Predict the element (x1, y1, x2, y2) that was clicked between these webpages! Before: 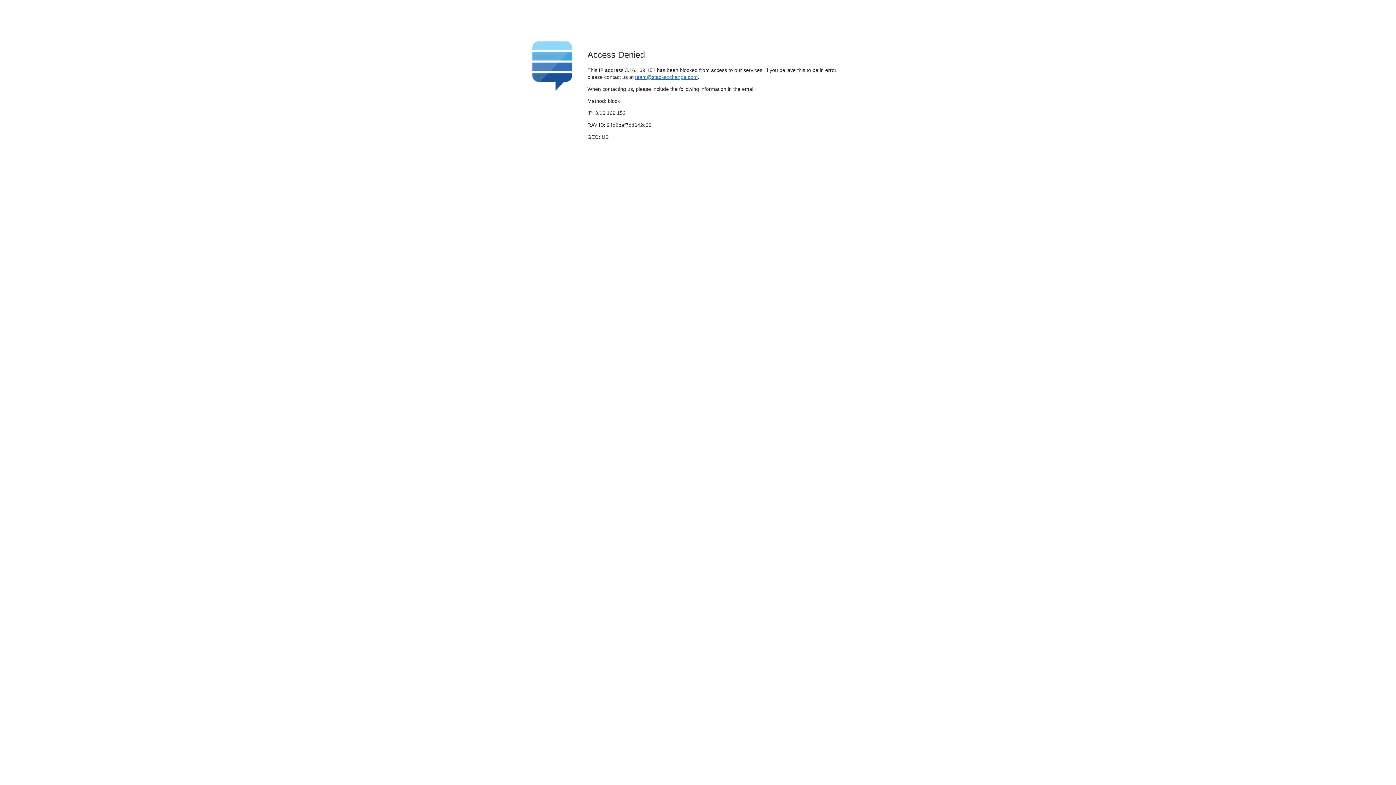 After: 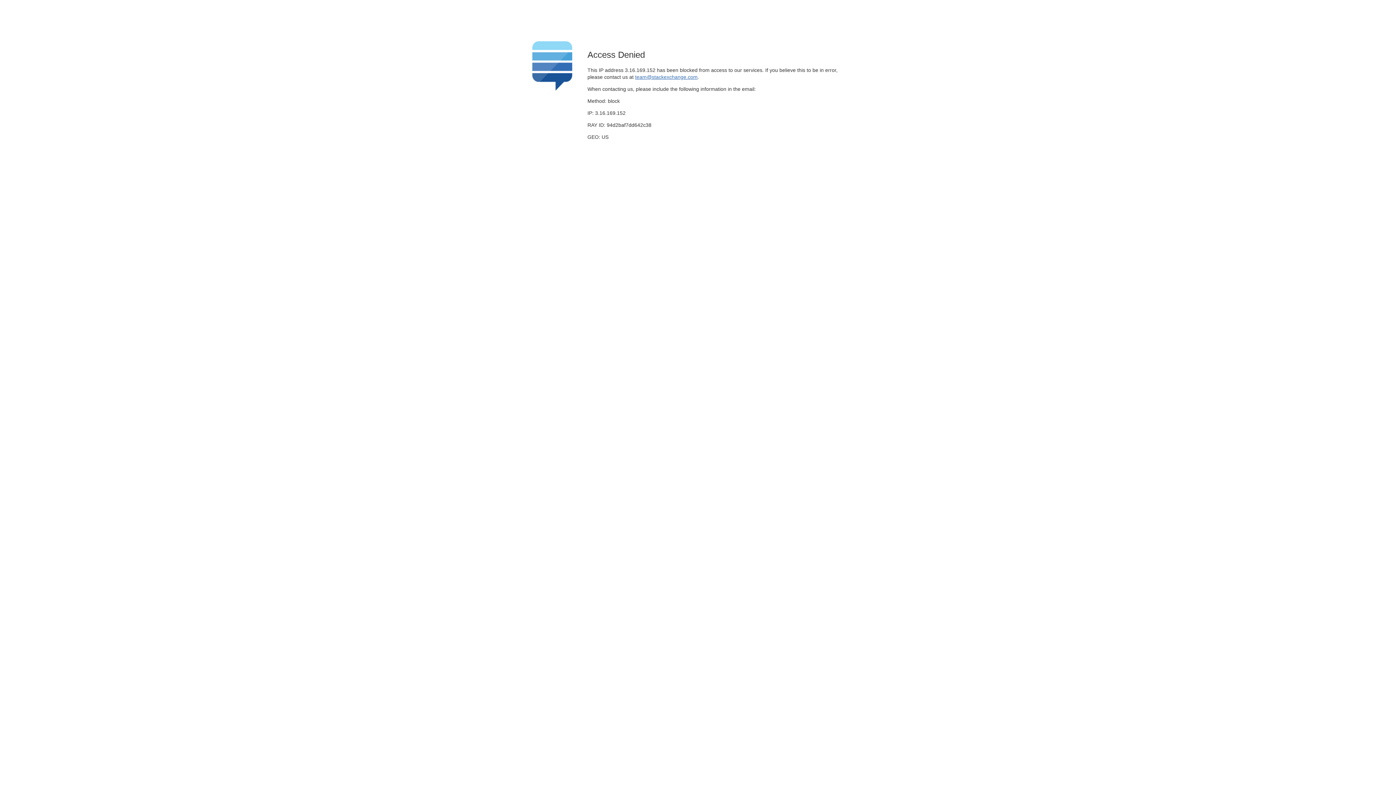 Action: label: team@stackexchange.com bbox: (635, 74, 697, 79)